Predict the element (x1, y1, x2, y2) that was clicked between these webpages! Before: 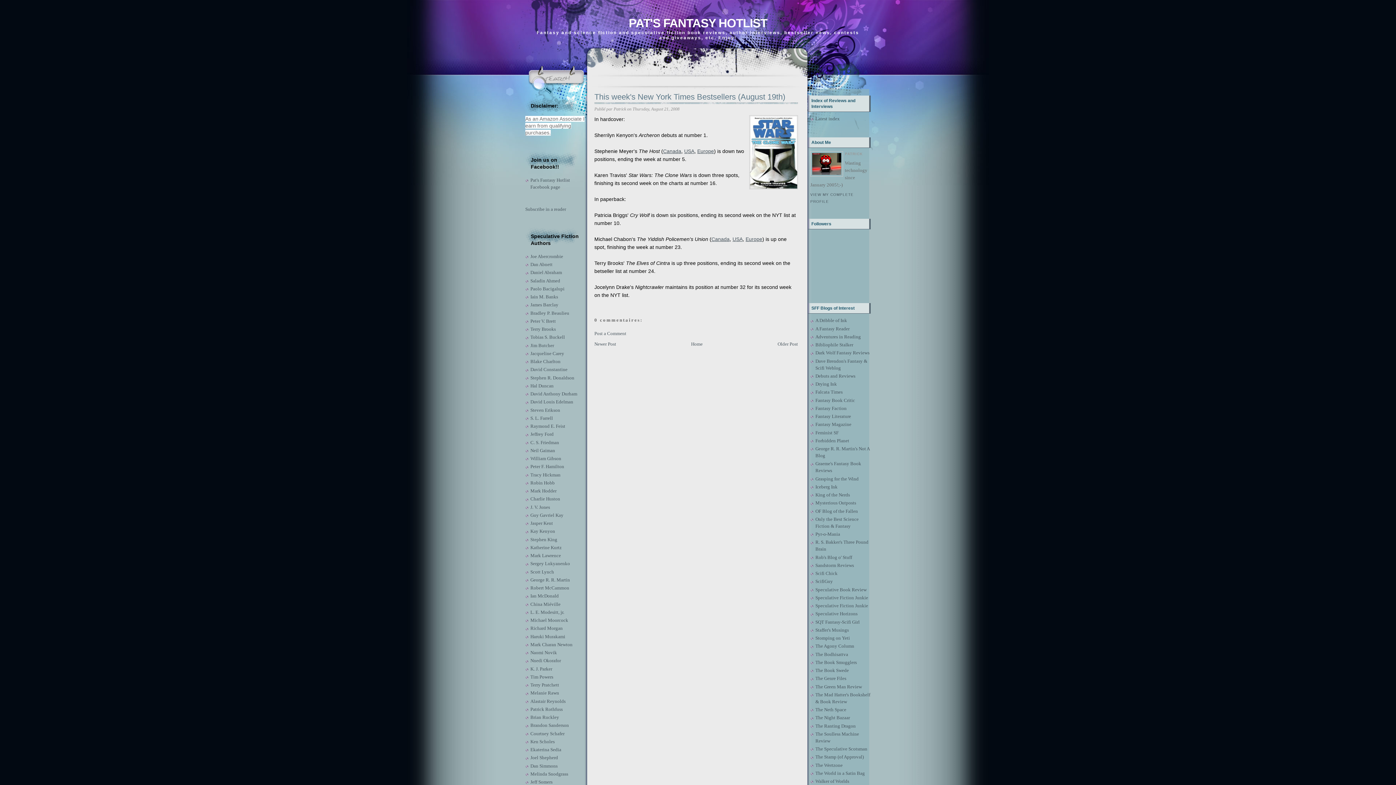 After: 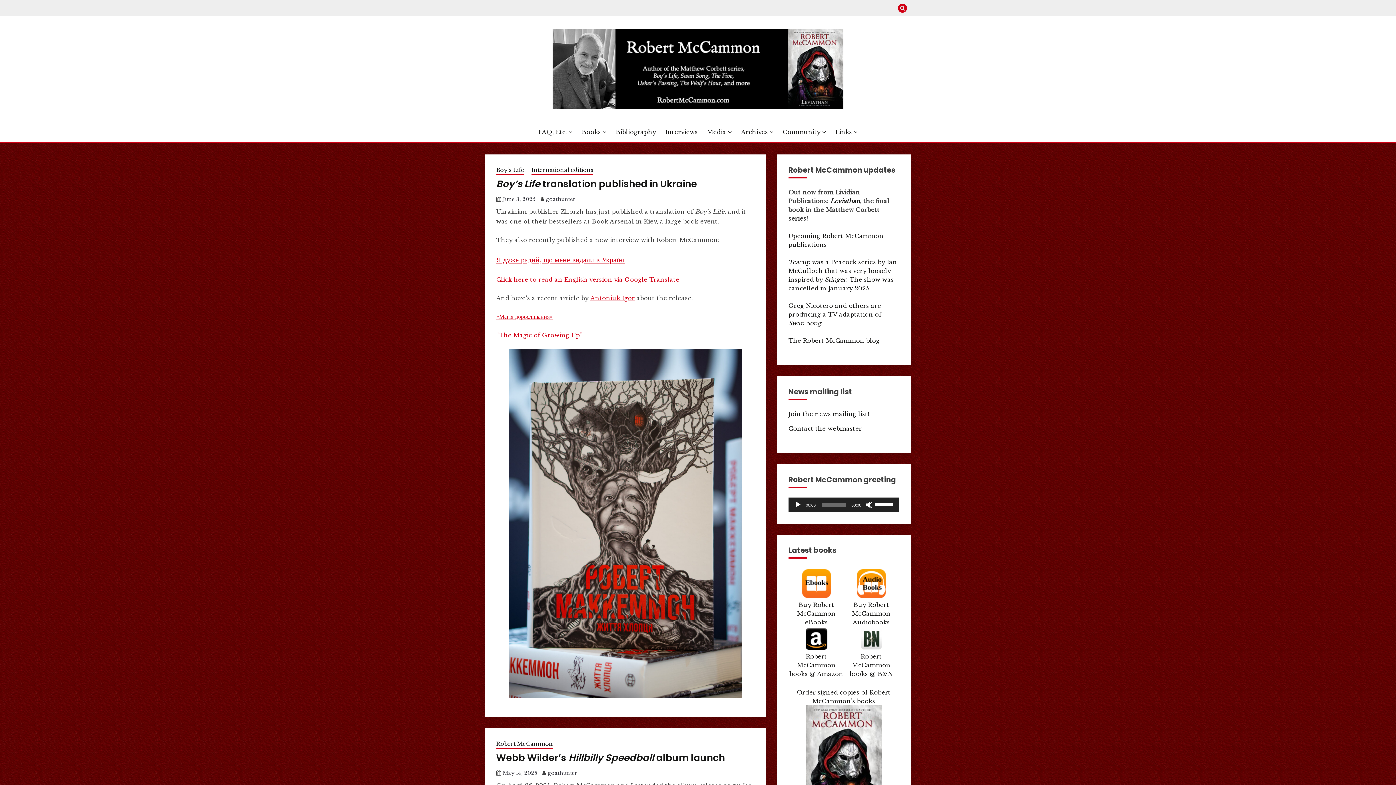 Action: bbox: (530, 585, 569, 590) label: Robert McCammon